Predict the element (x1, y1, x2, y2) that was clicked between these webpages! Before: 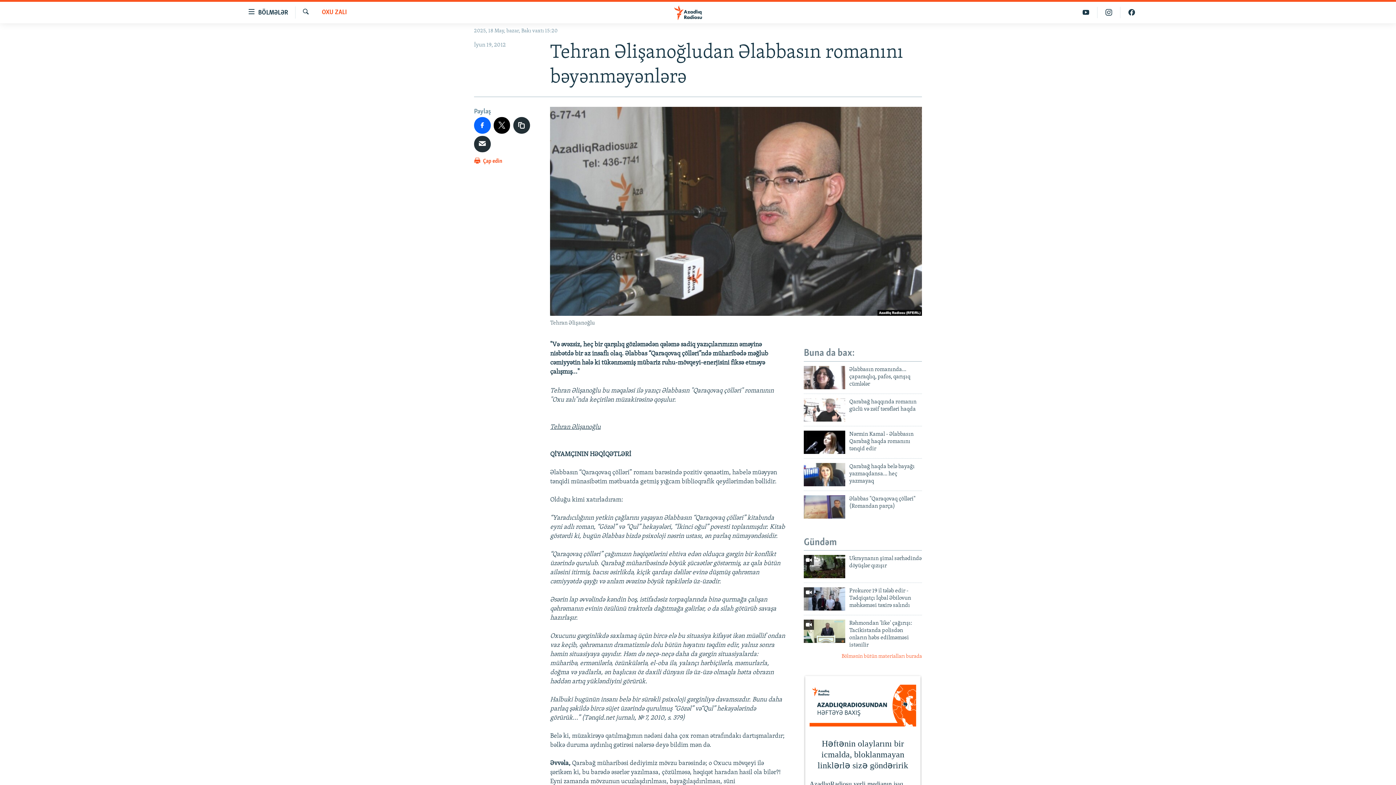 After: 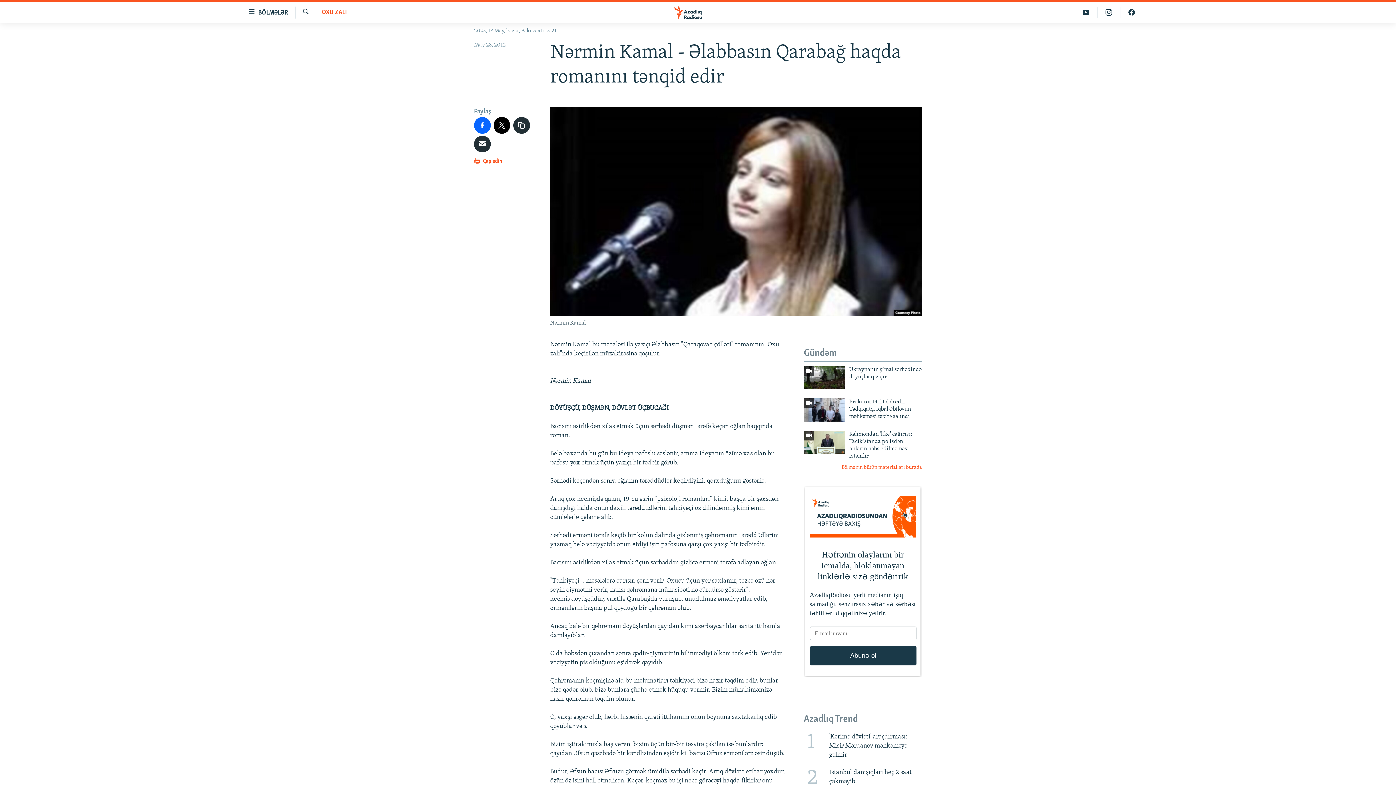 Action: bbox: (804, 430, 845, 454)